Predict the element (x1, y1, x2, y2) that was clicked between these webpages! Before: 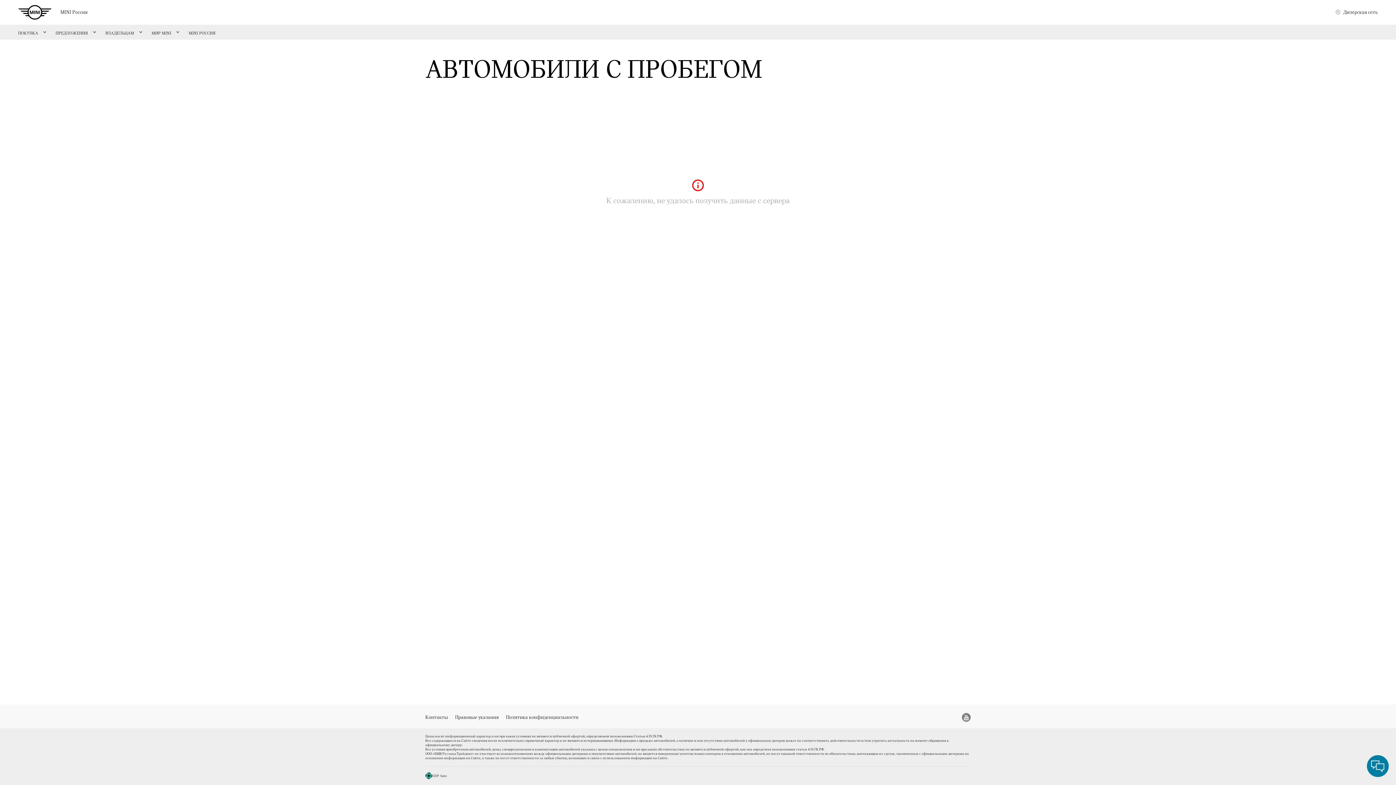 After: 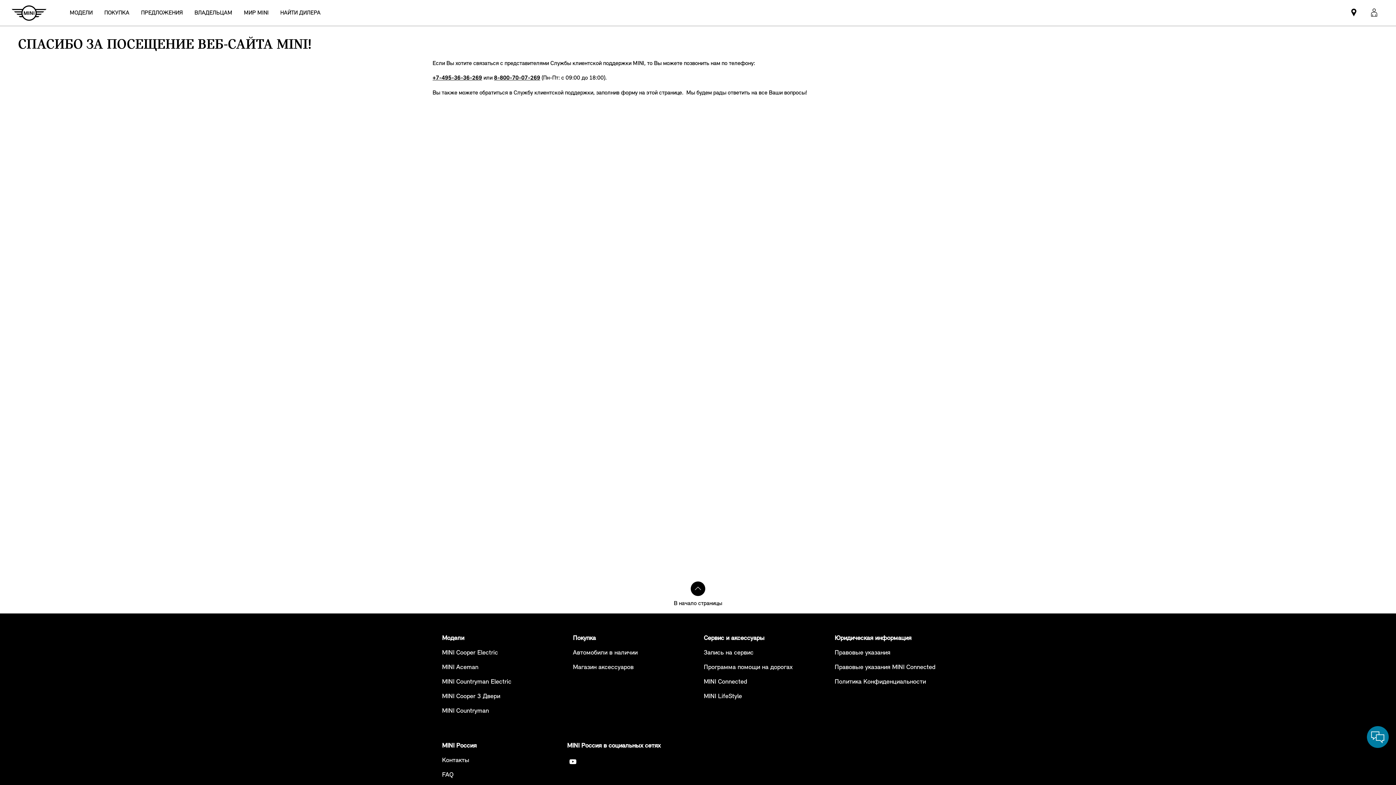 Action: bbox: (188, 30, 215, 35) label: MINI РОССИЯ